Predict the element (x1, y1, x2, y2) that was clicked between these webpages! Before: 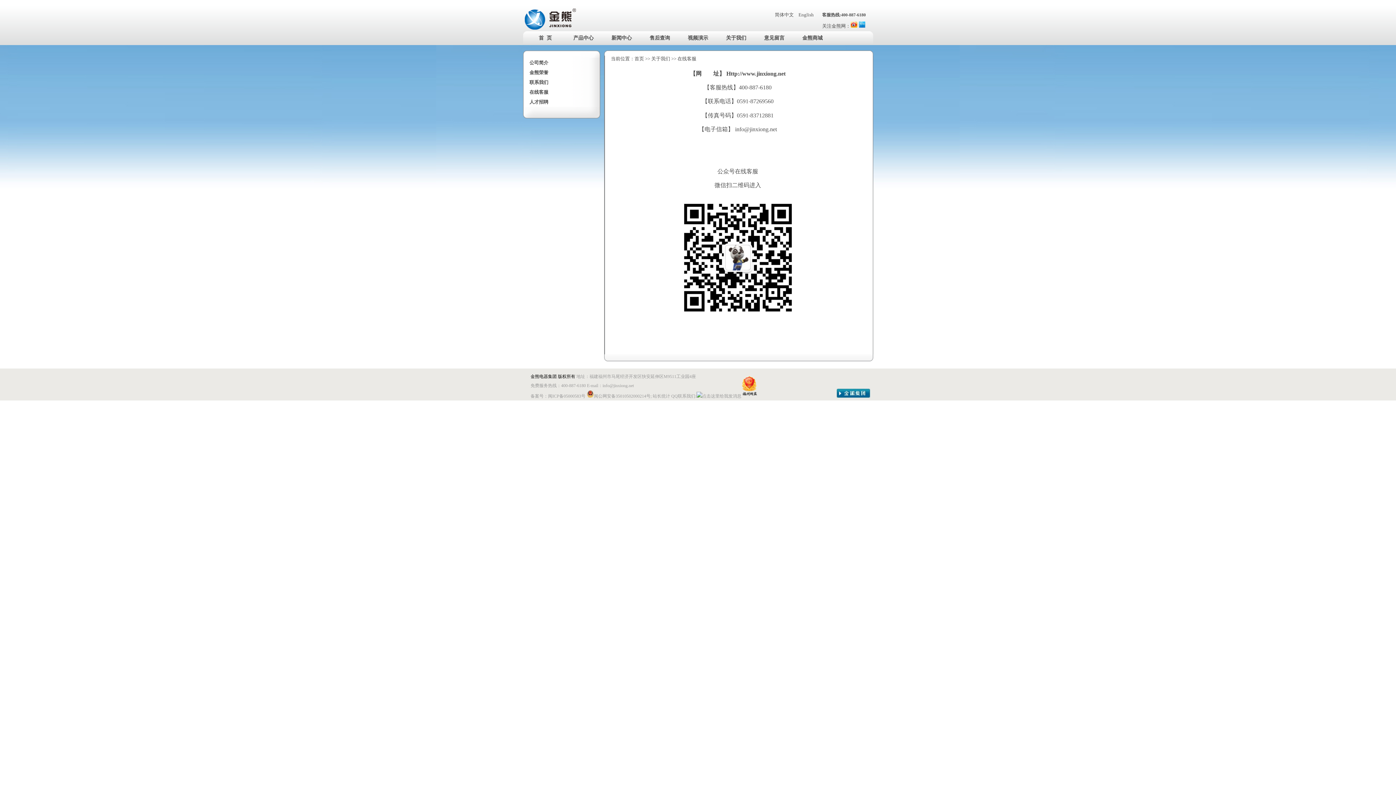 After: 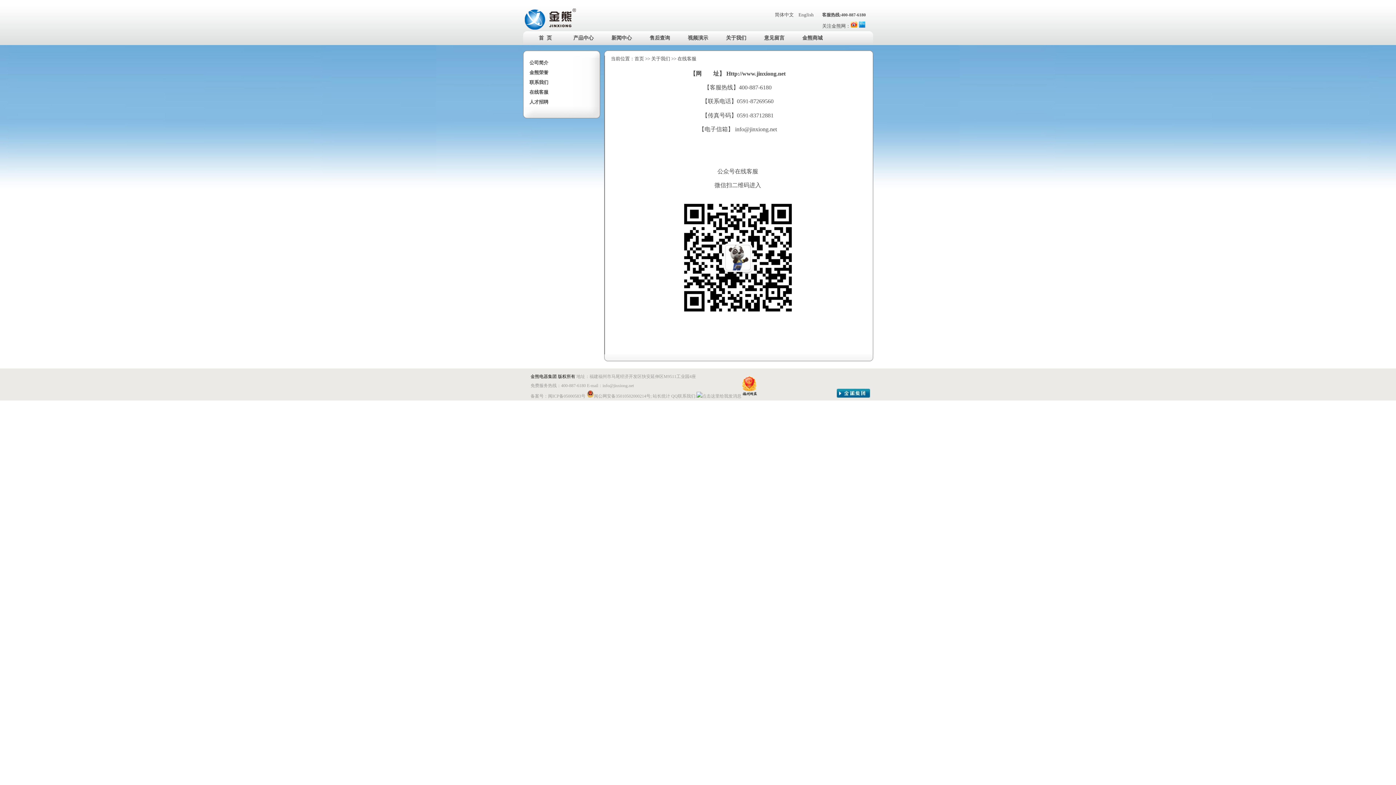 Action: bbox: (696, 393, 741, 398)